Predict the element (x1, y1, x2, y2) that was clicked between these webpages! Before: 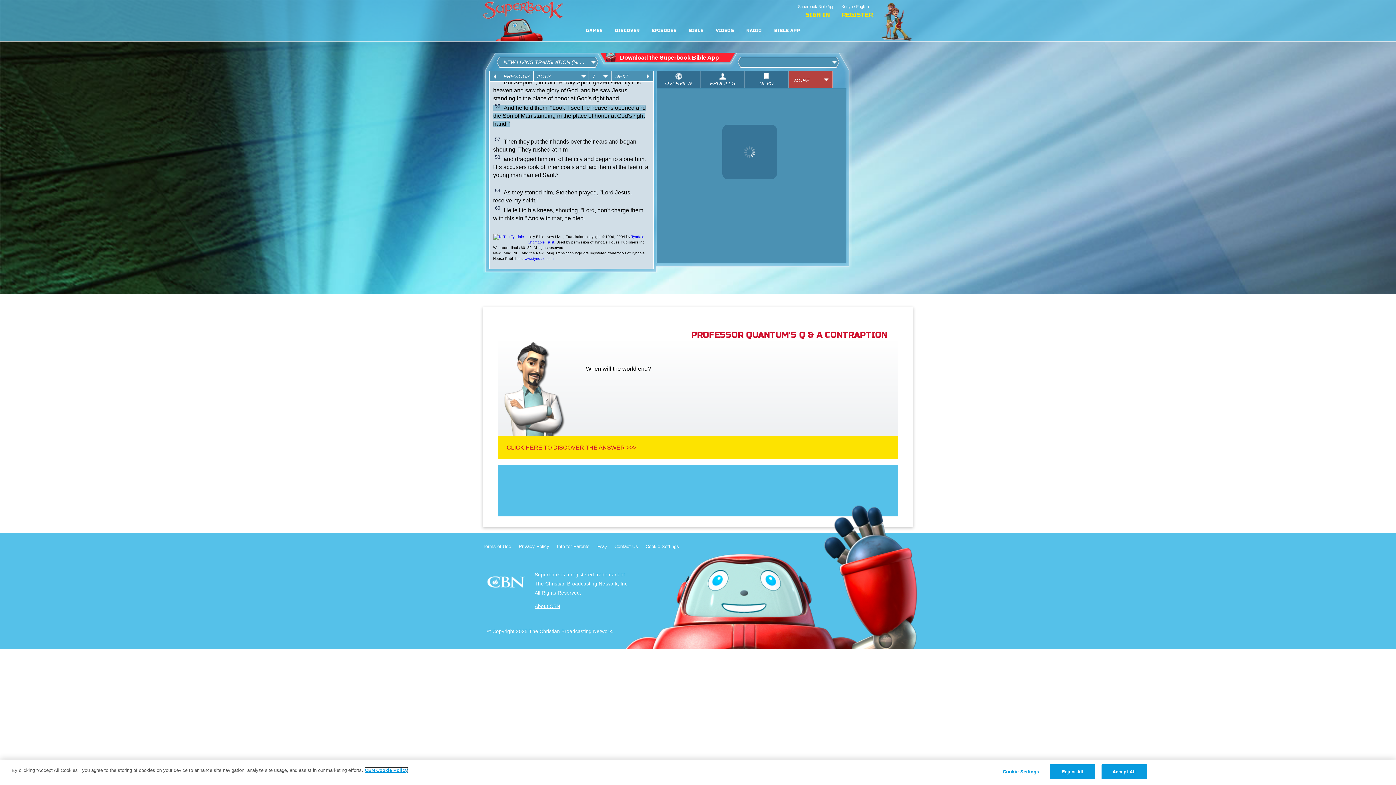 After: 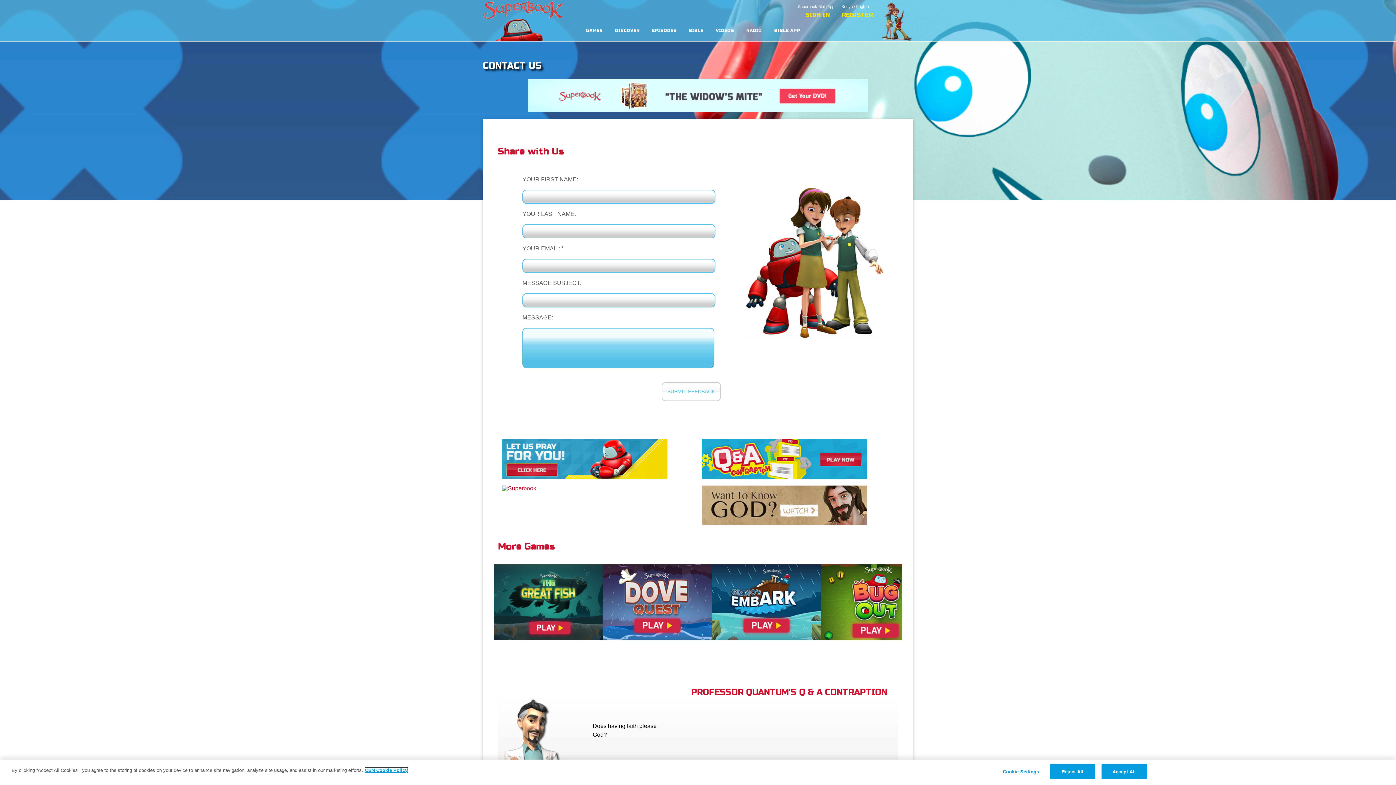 Action: bbox: (614, 544, 638, 549) label: Contact Us